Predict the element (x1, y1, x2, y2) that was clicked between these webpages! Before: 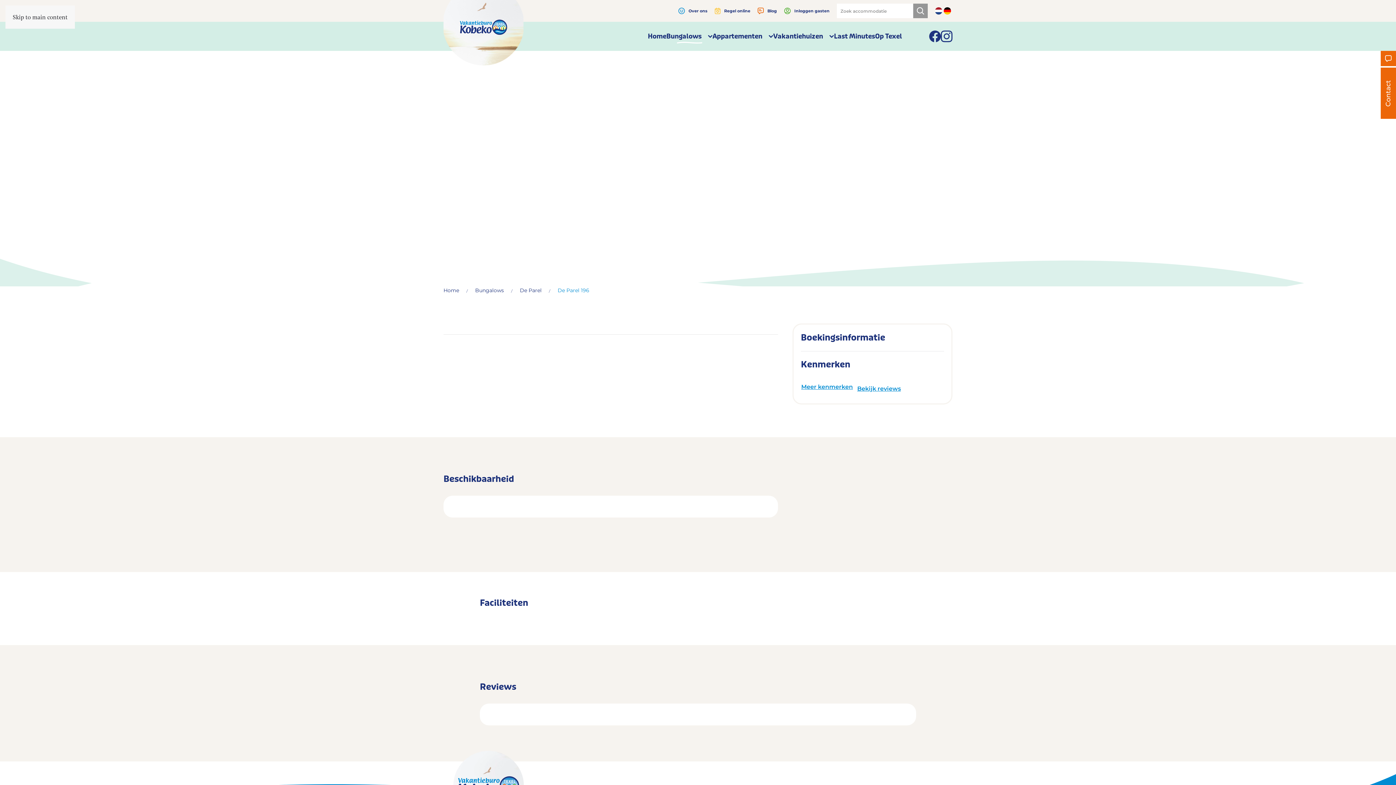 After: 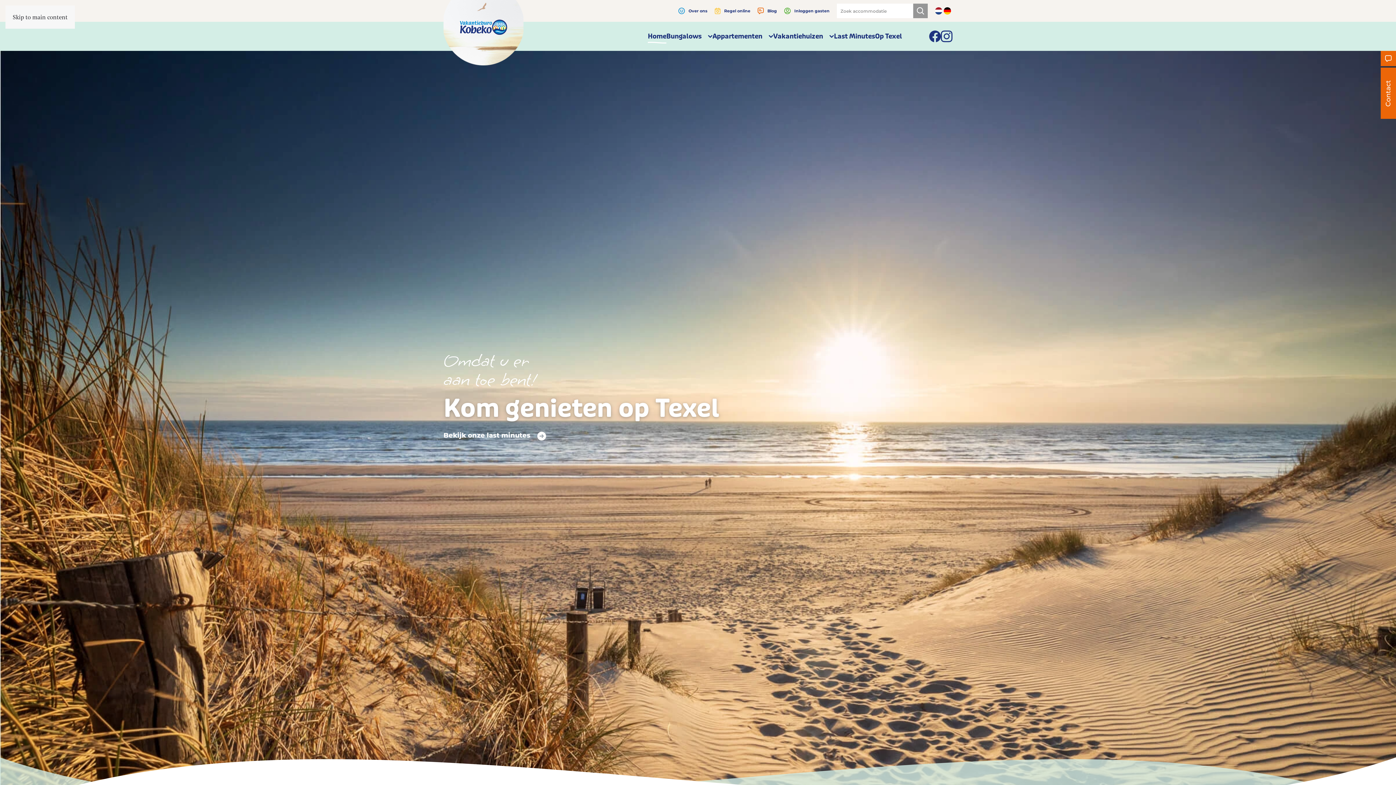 Action: label: Terug naar home bbox: (443, 0, 523, 65)